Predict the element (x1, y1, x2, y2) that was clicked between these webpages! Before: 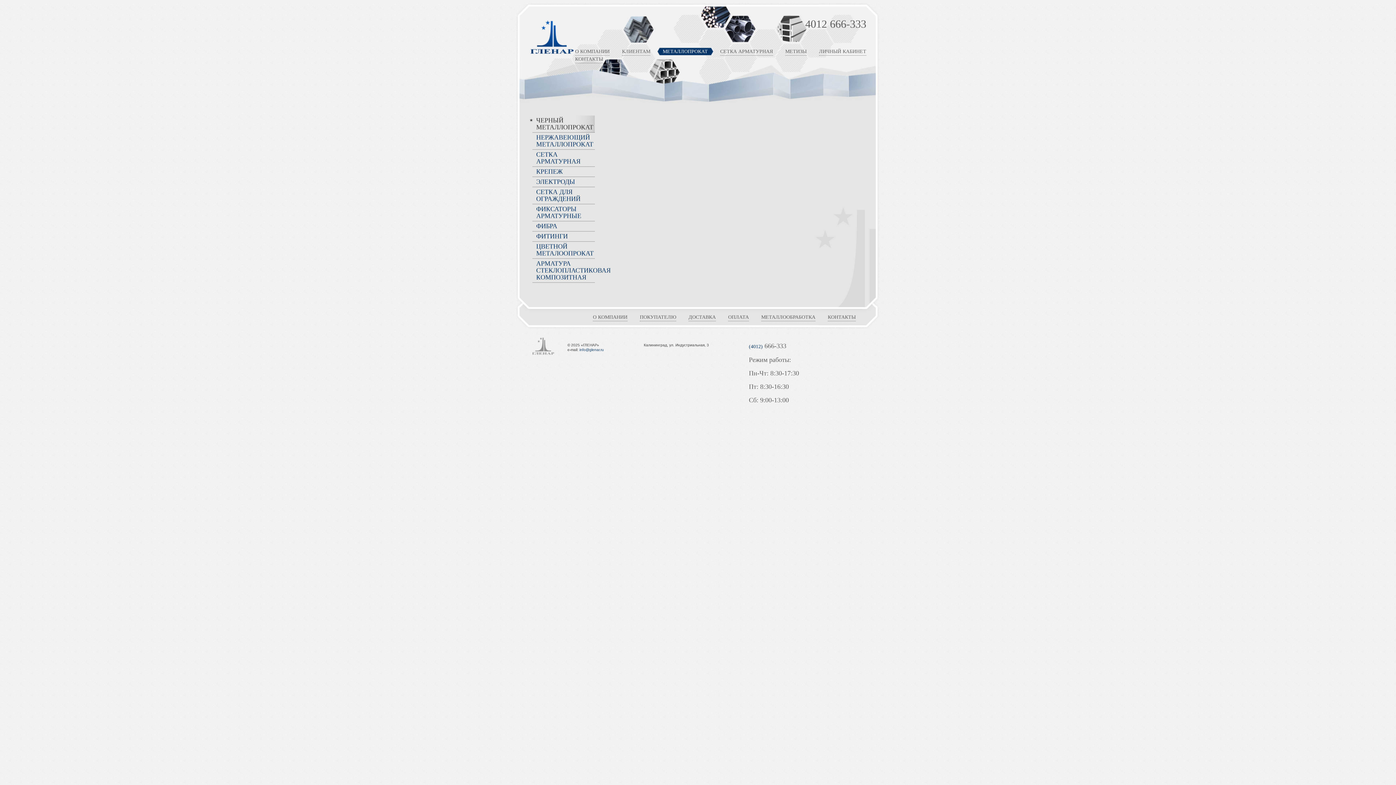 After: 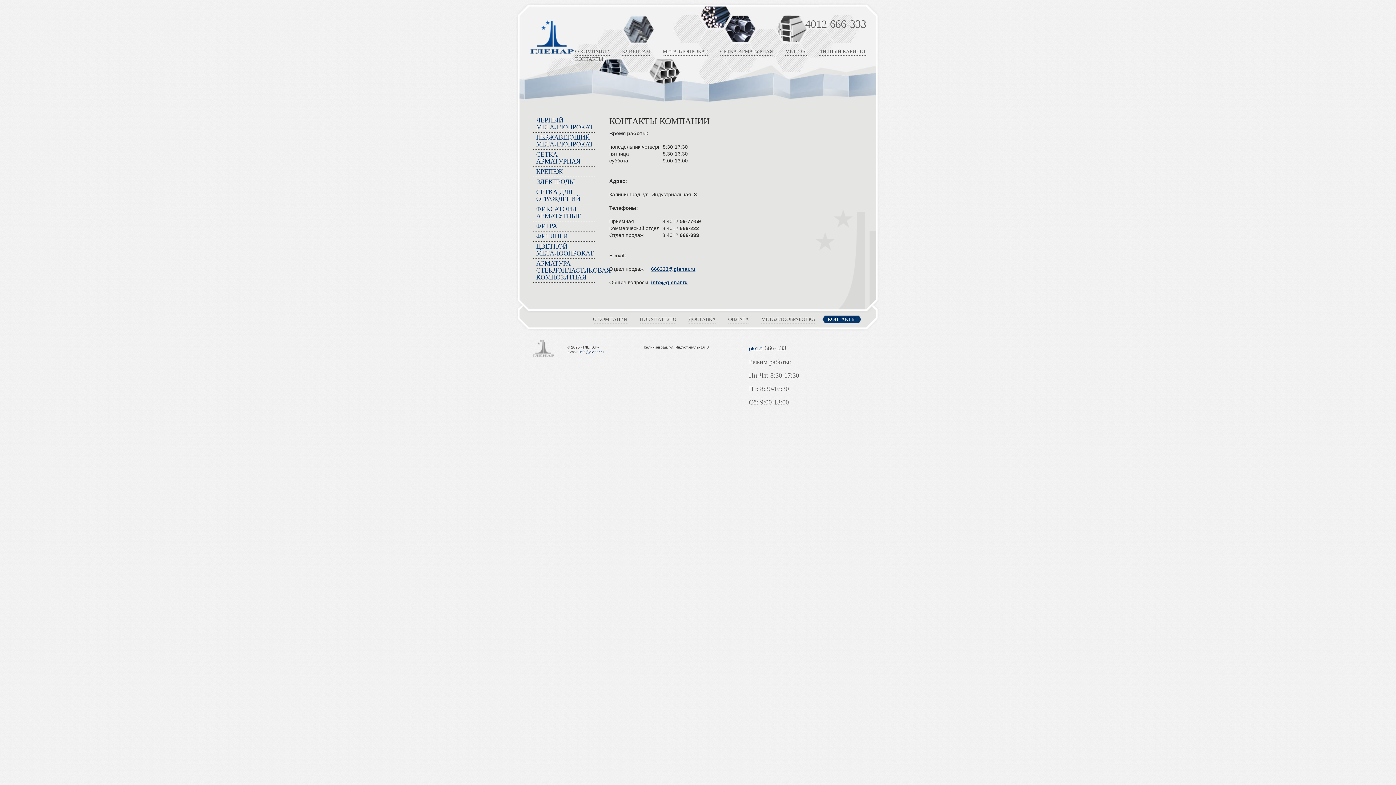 Action: label: КОНТАКТЫ bbox: (828, 313, 856, 321)